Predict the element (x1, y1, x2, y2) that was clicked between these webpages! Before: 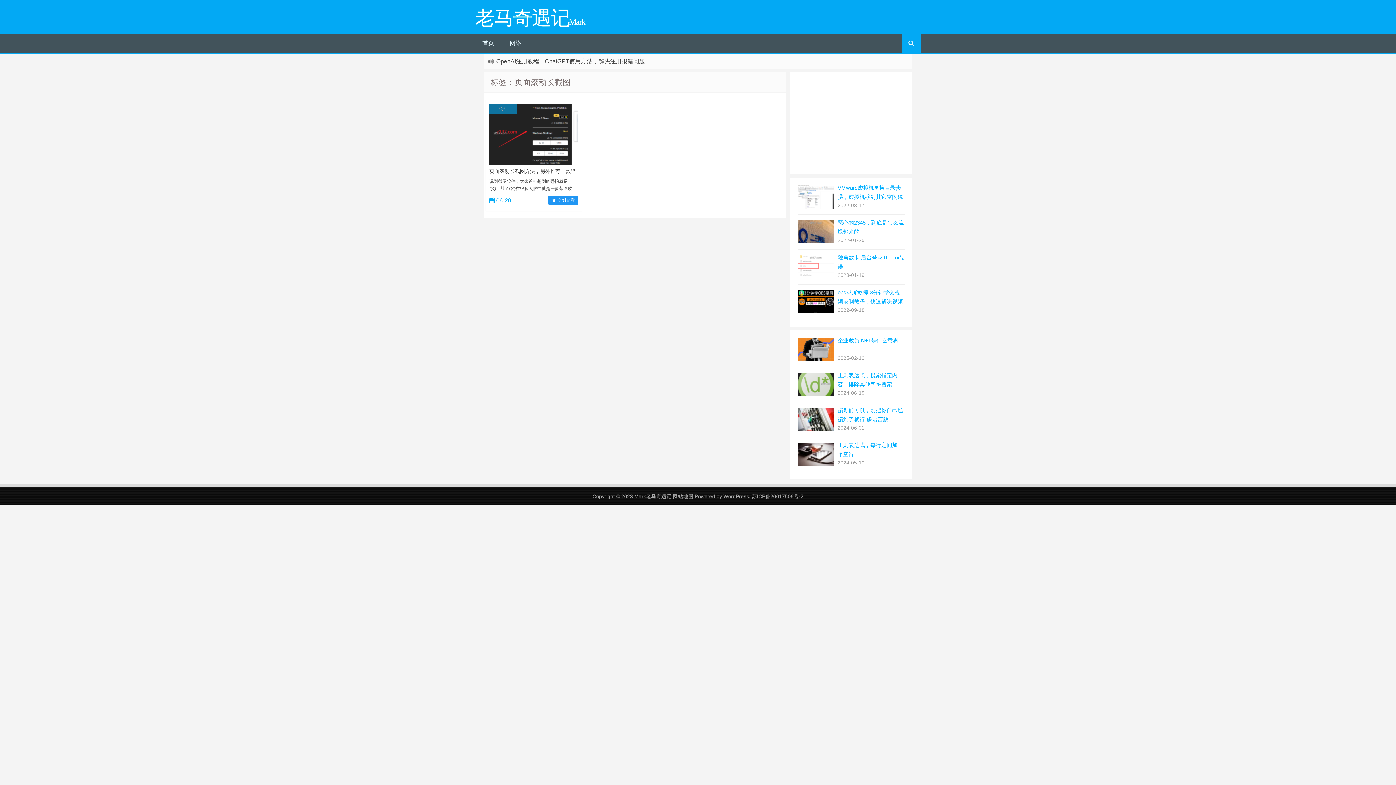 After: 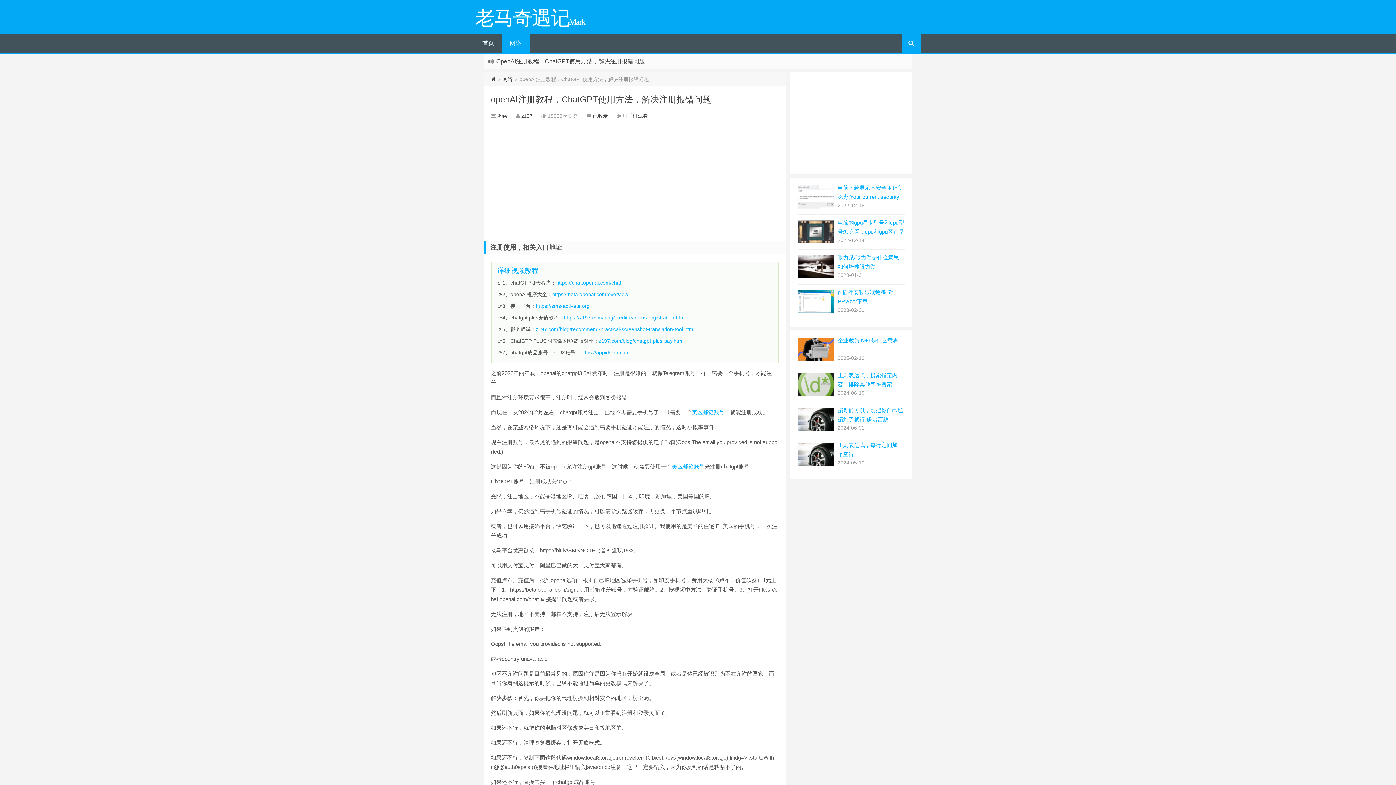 Action: label: OpenAI注册教程，ChatGPT使用方法，解决注册报错问题 bbox: (496, 58, 645, 64)